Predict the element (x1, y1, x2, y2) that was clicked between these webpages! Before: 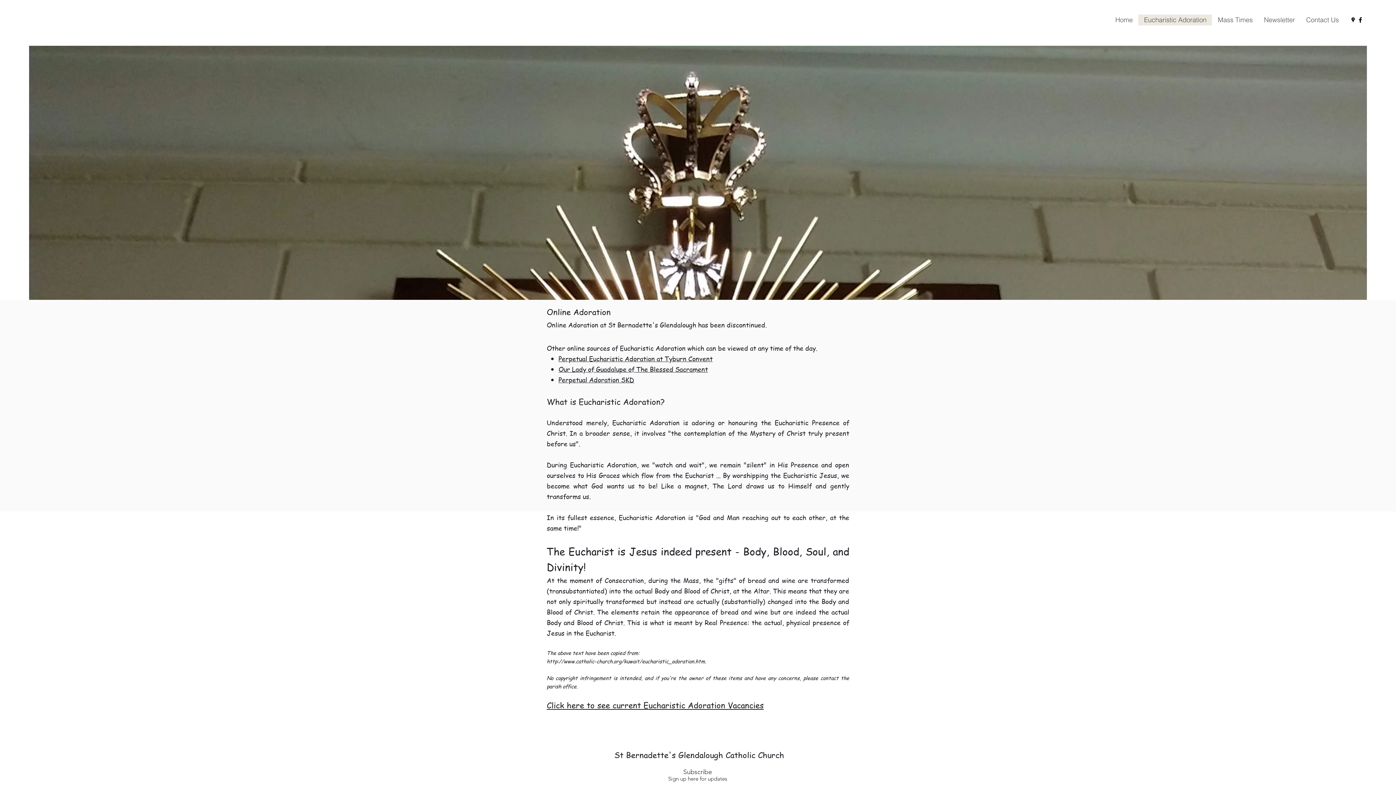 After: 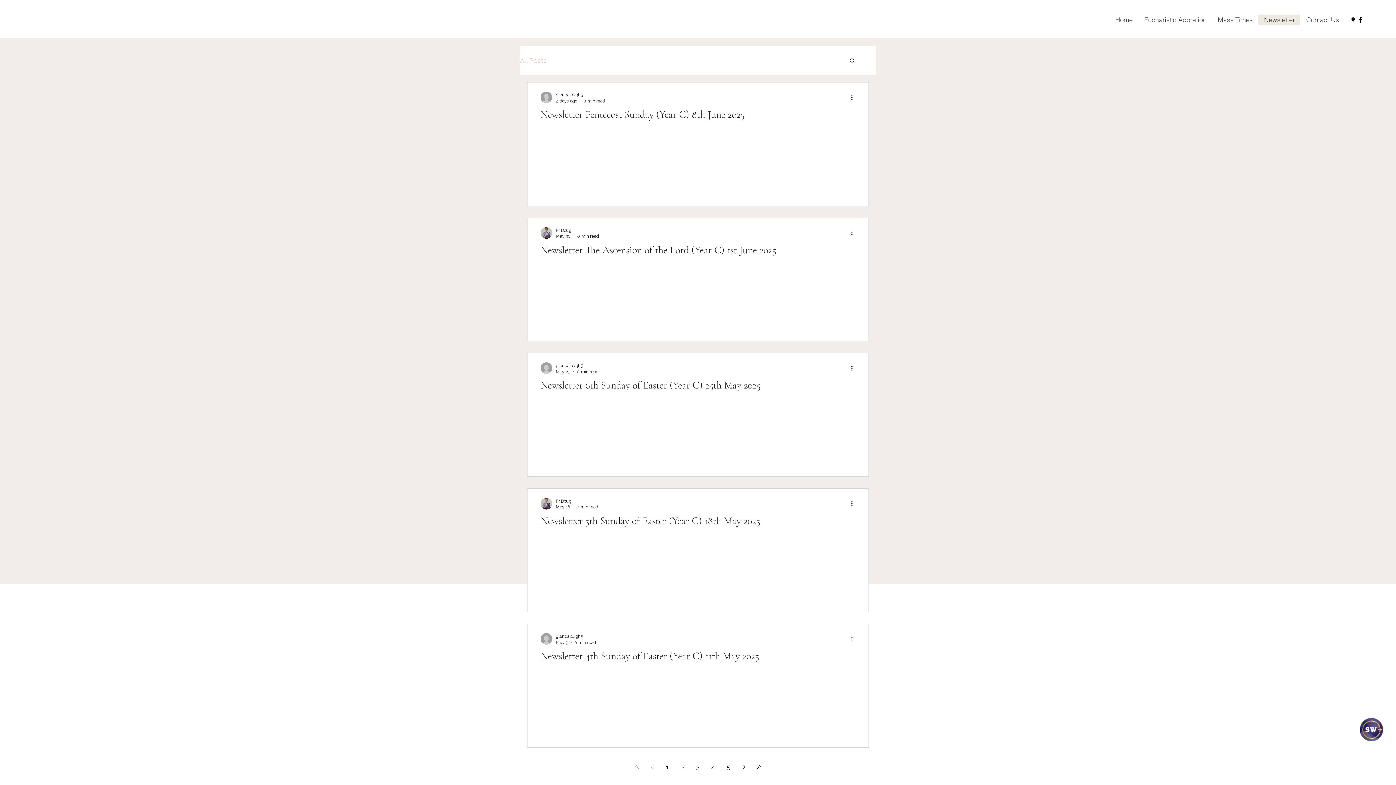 Action: label: Click here to see current Eucharistic Adoration Vacancies bbox: (546, 702, 764, 710)